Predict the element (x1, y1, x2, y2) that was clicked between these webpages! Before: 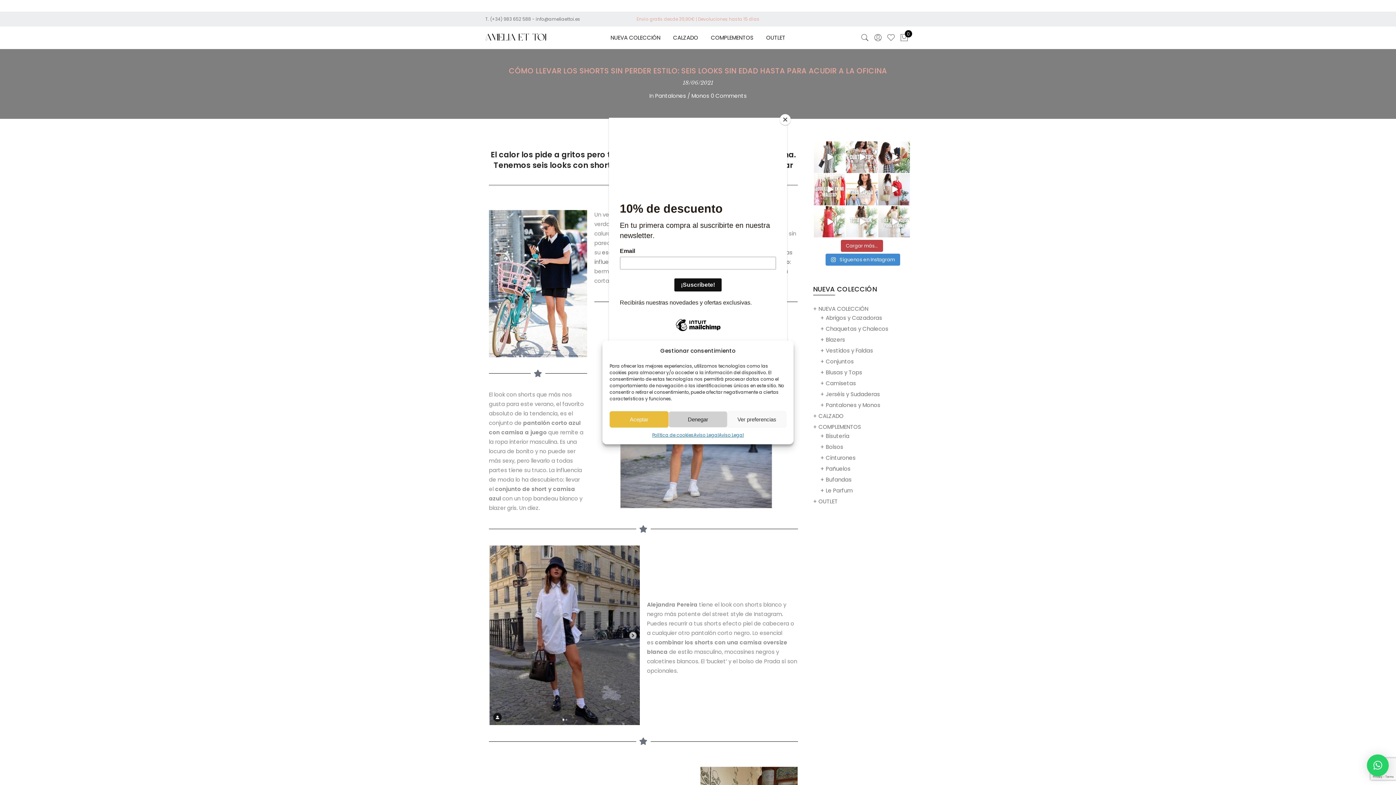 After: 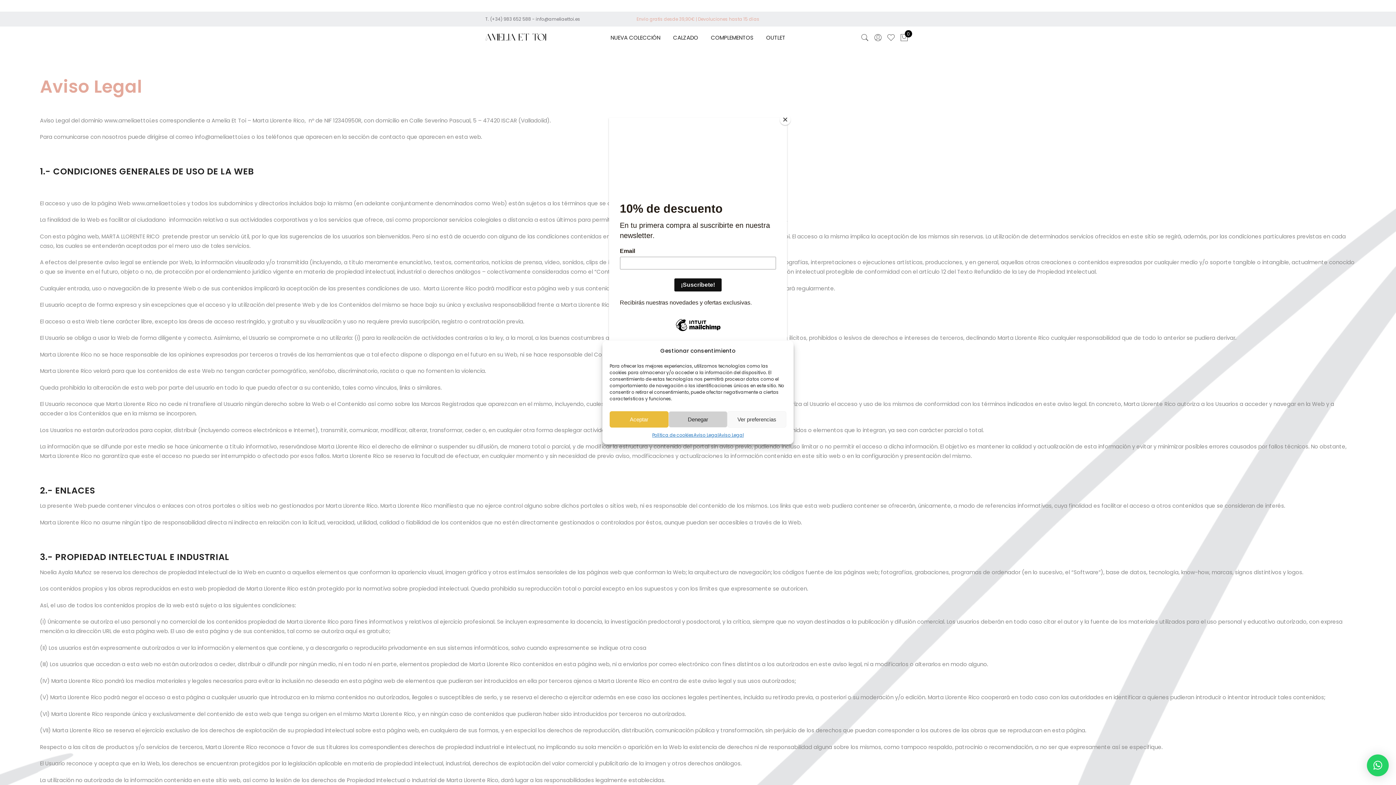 Action: label: Aviso Legal bbox: (693, 431, 718, 439)